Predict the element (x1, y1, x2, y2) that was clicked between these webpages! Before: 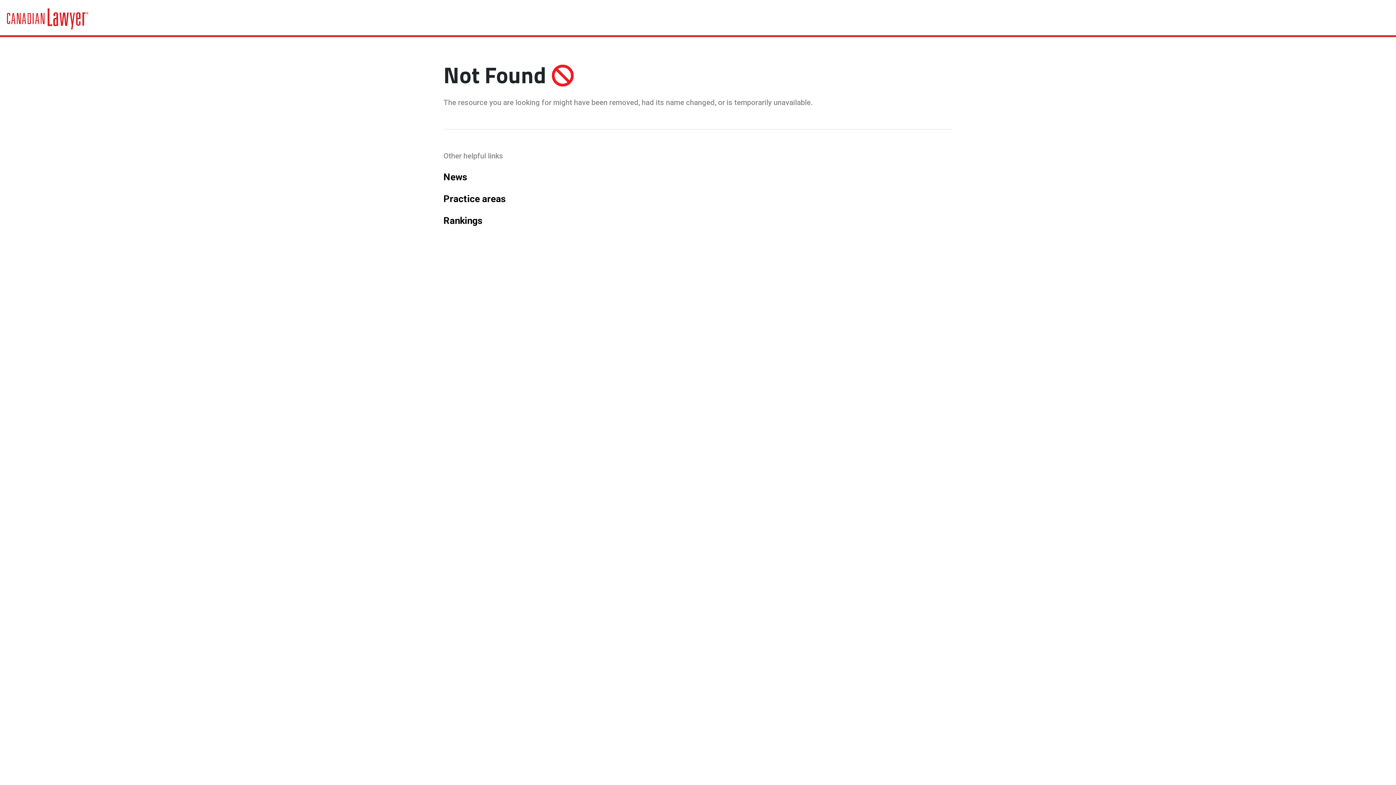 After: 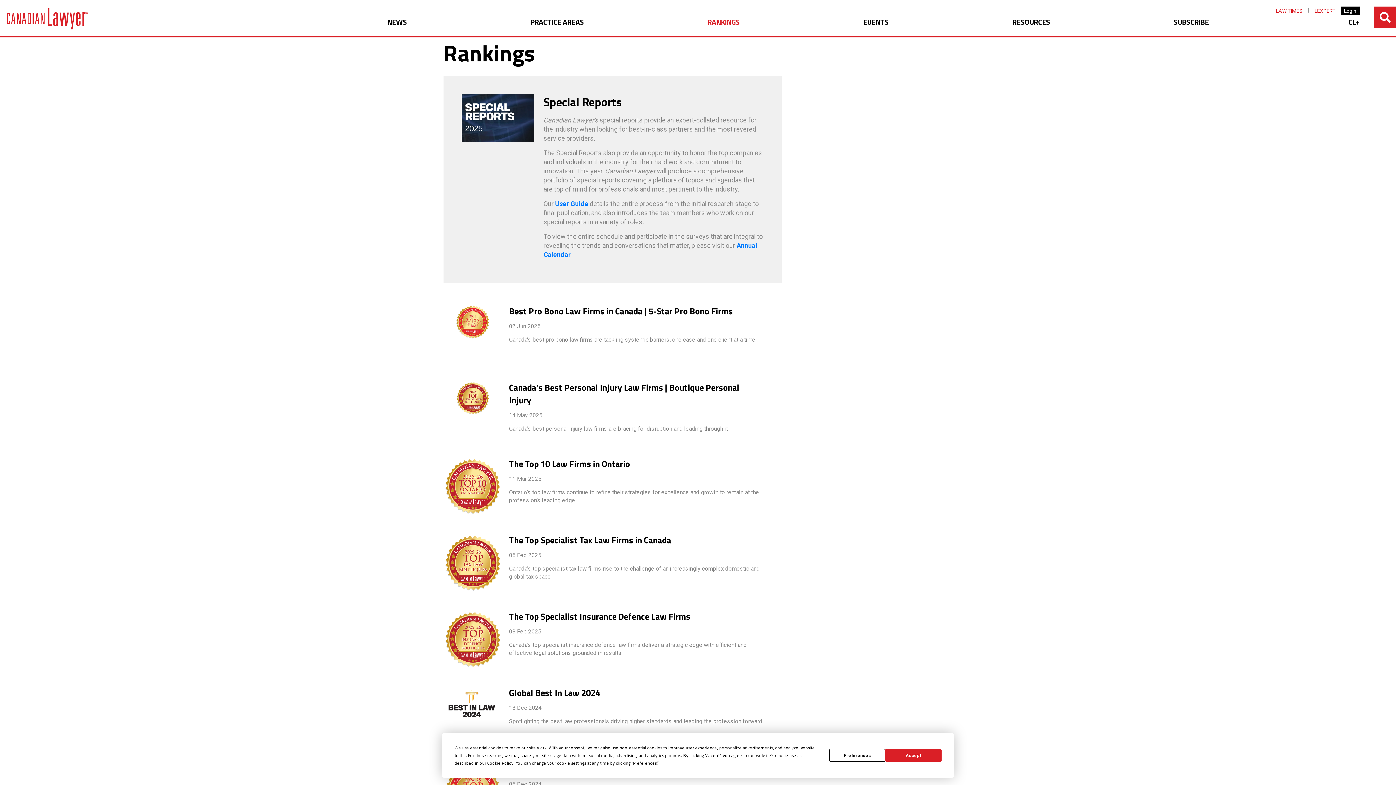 Action: label: Rankings bbox: (443, 215, 482, 226)